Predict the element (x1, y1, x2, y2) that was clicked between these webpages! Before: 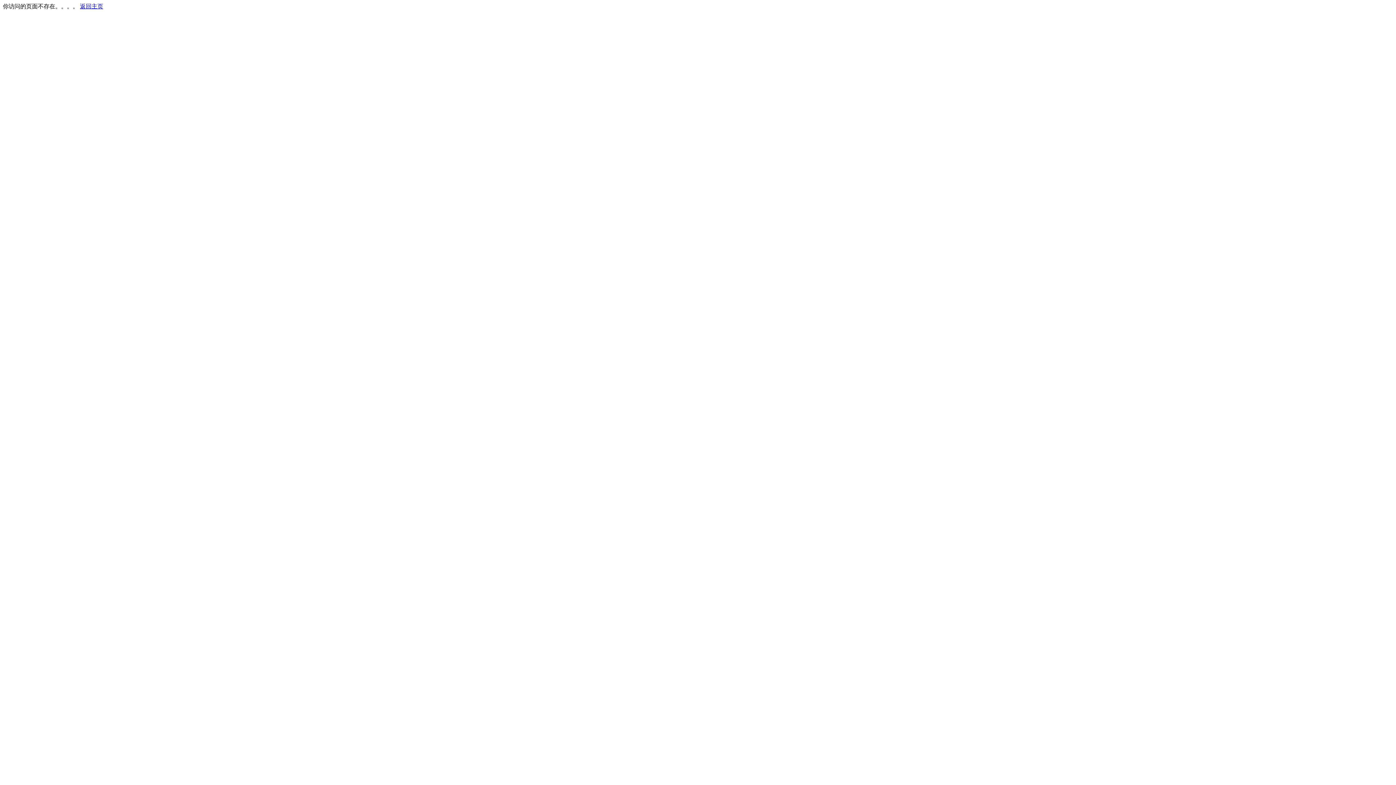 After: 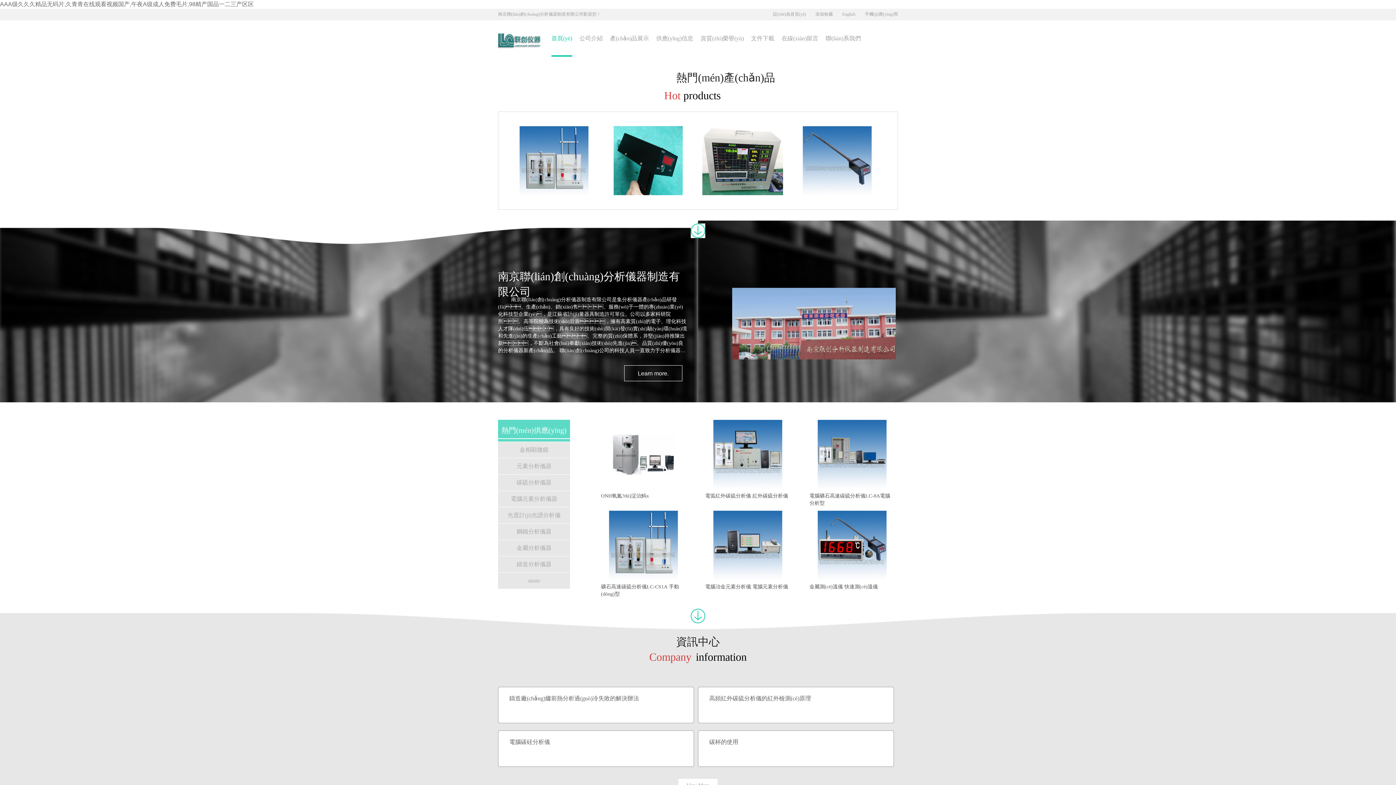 Action: bbox: (80, 3, 103, 9) label: 返回主页